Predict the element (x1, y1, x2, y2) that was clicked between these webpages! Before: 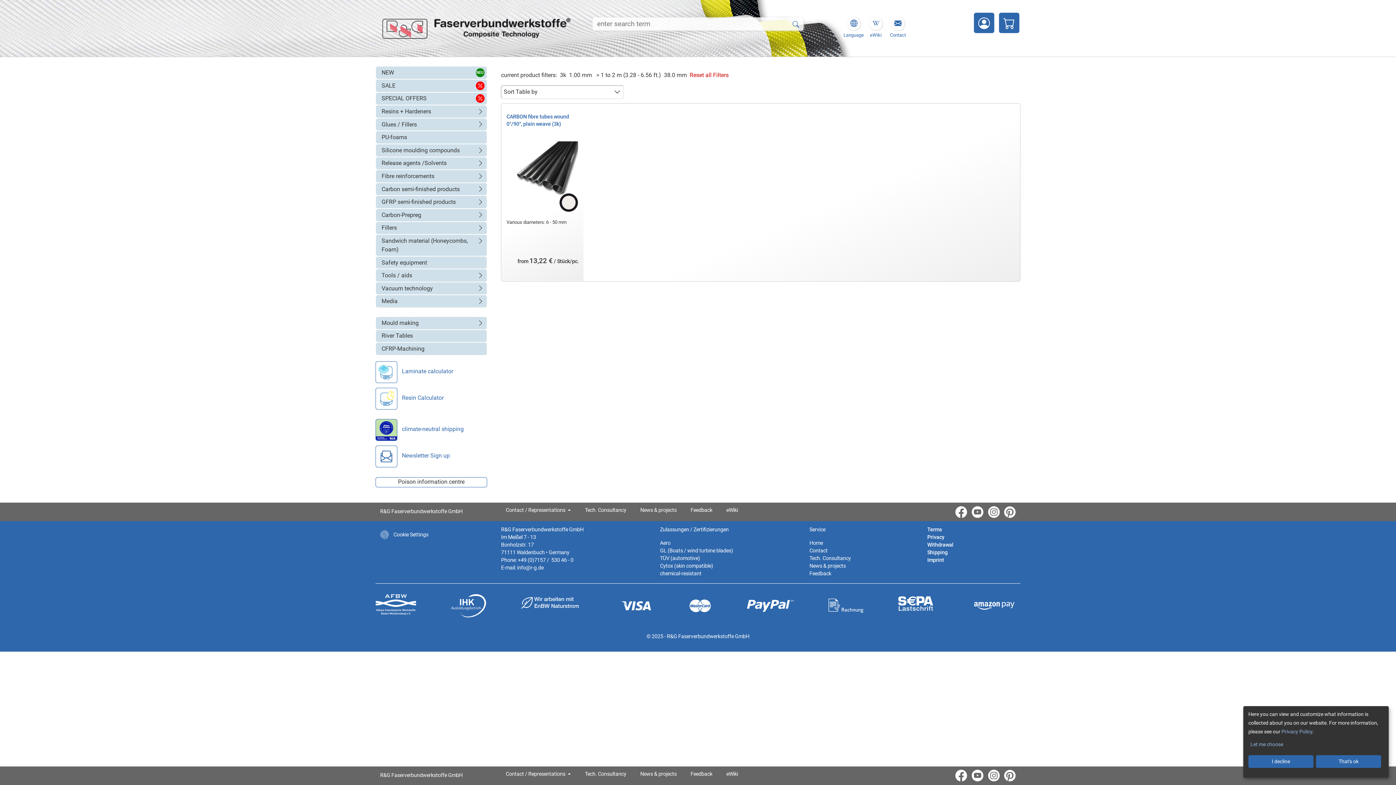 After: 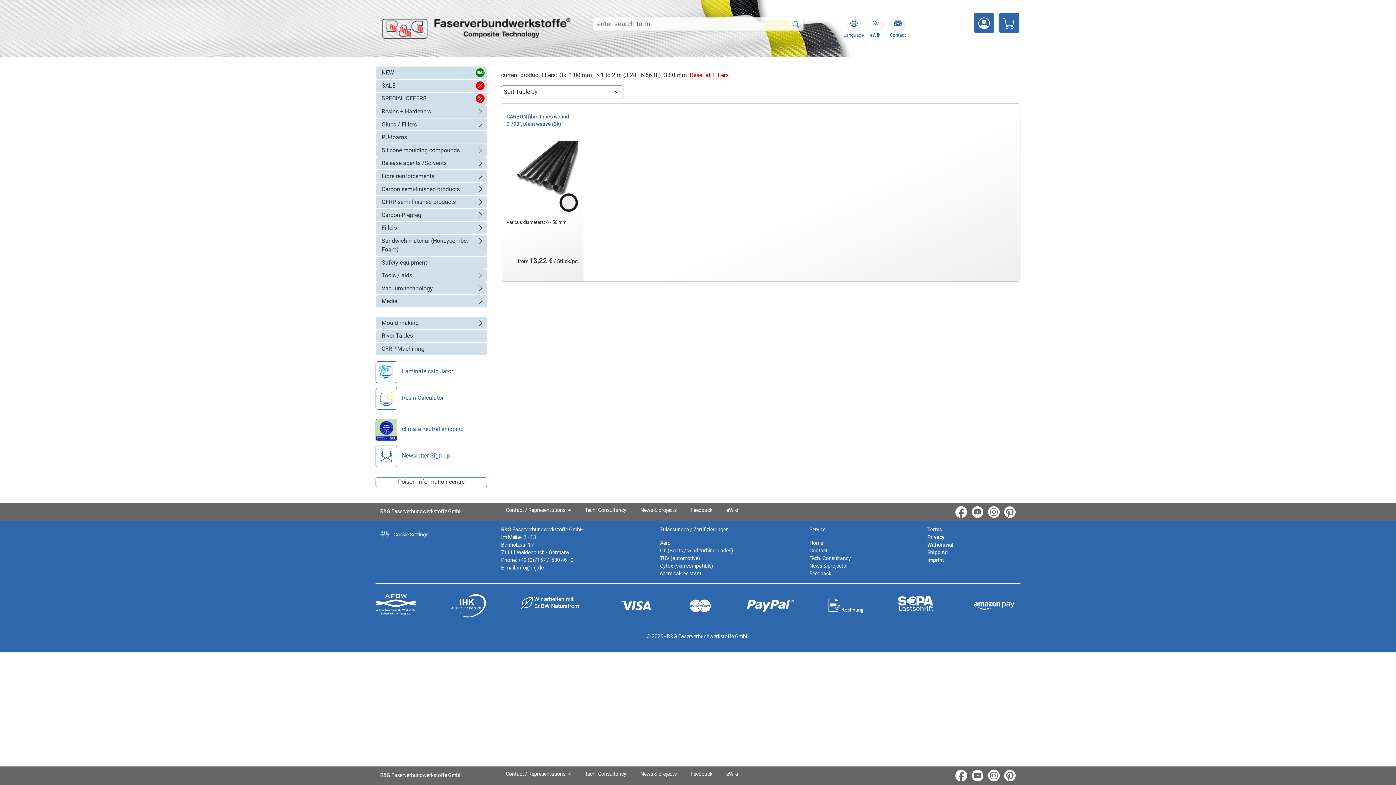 Action: bbox: (1248, 755, 1313, 768) label: I decline